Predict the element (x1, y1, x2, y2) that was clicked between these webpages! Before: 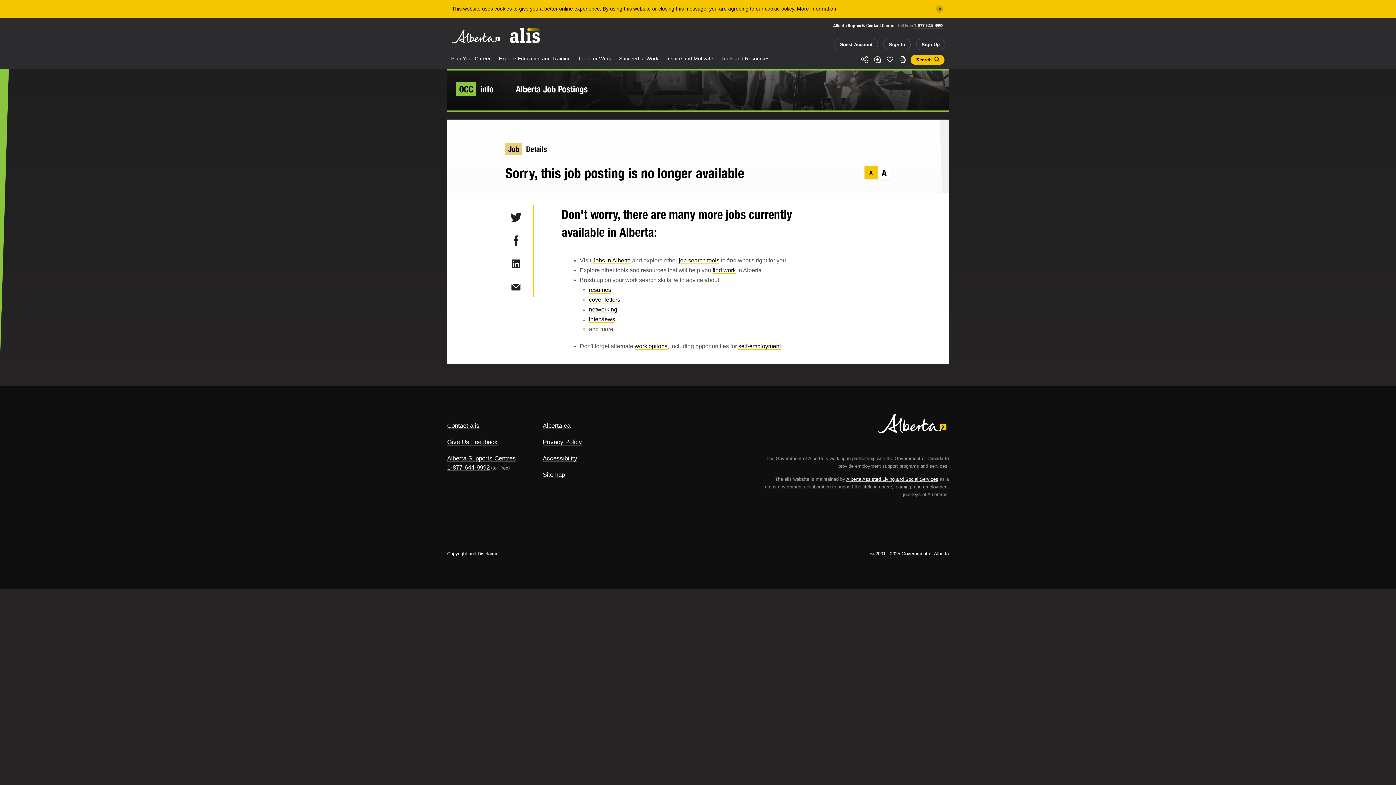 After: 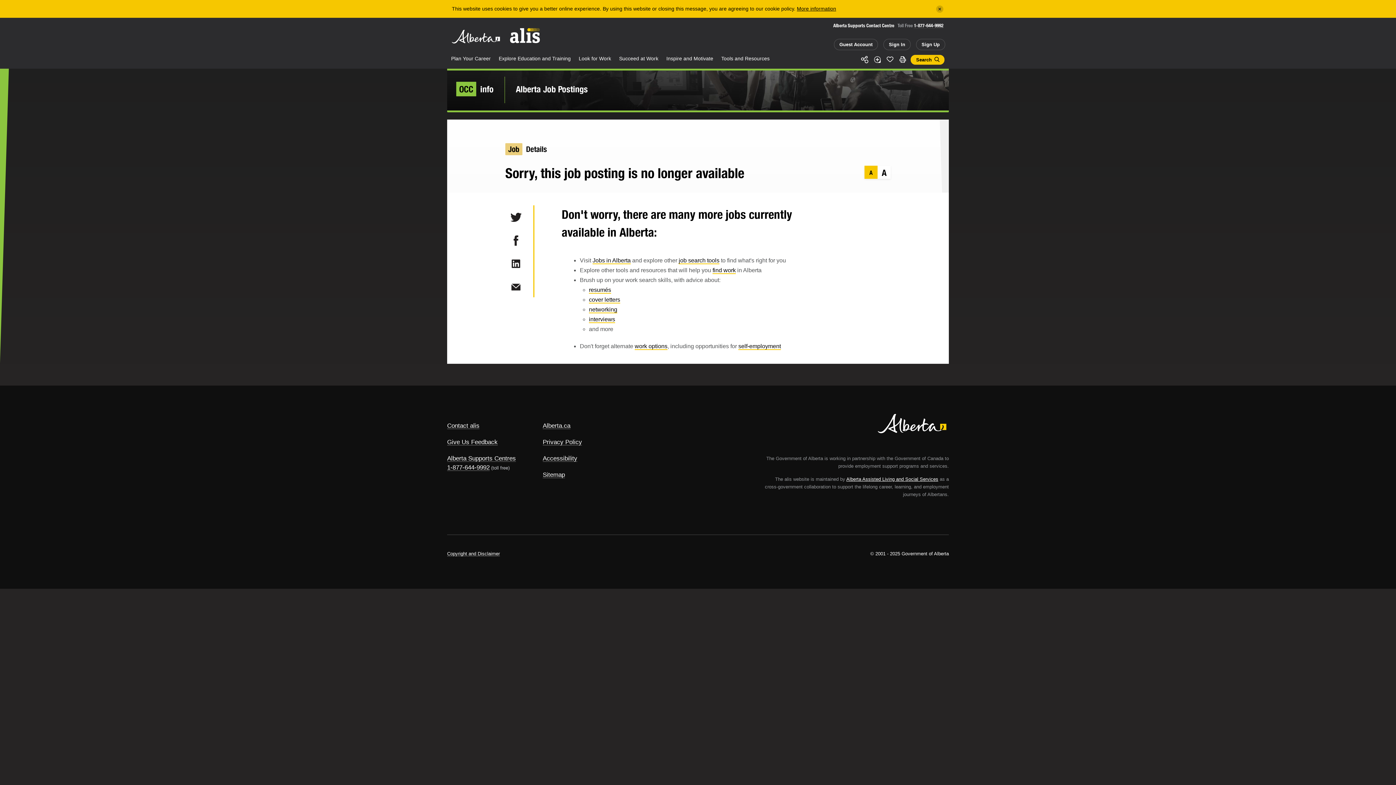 Action: bbox: (509, 283, 522, 290) label: Email